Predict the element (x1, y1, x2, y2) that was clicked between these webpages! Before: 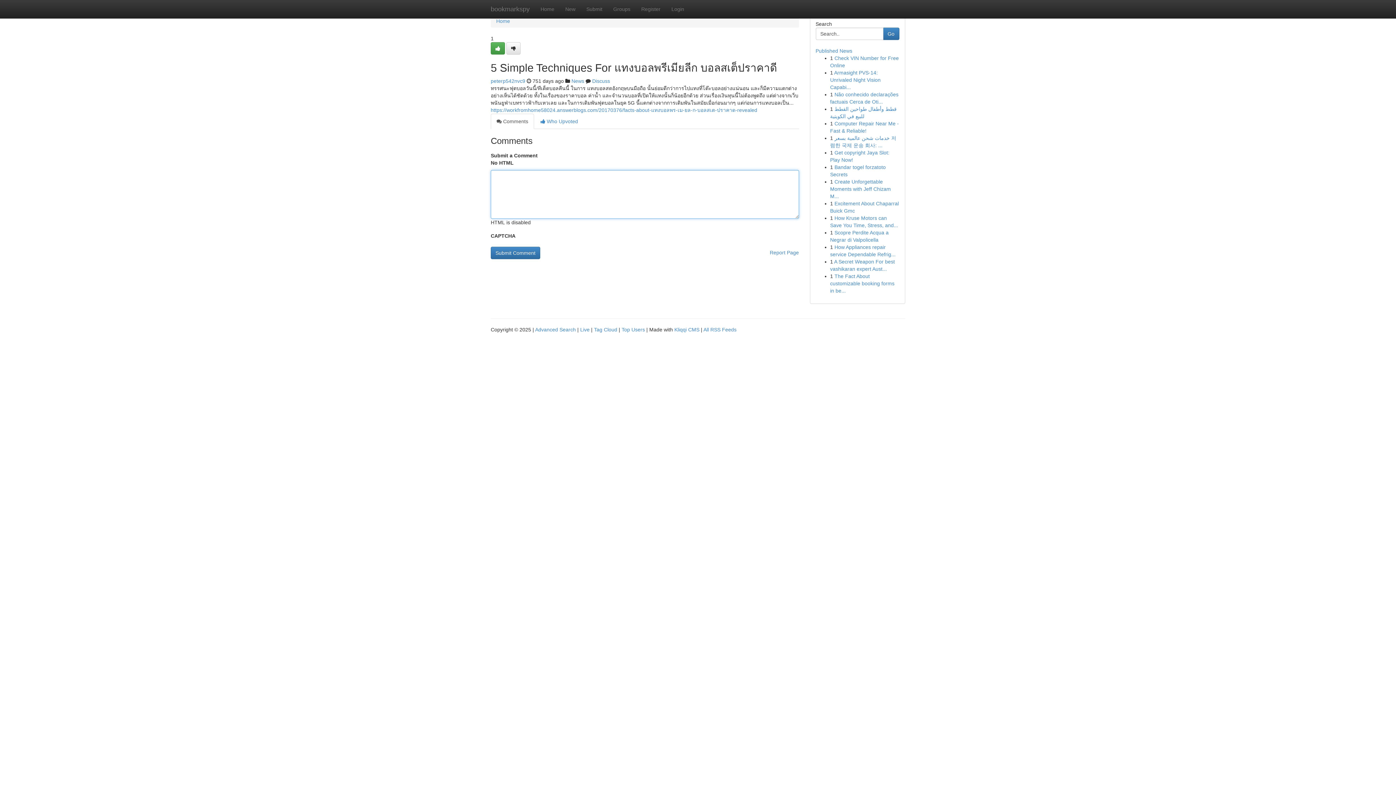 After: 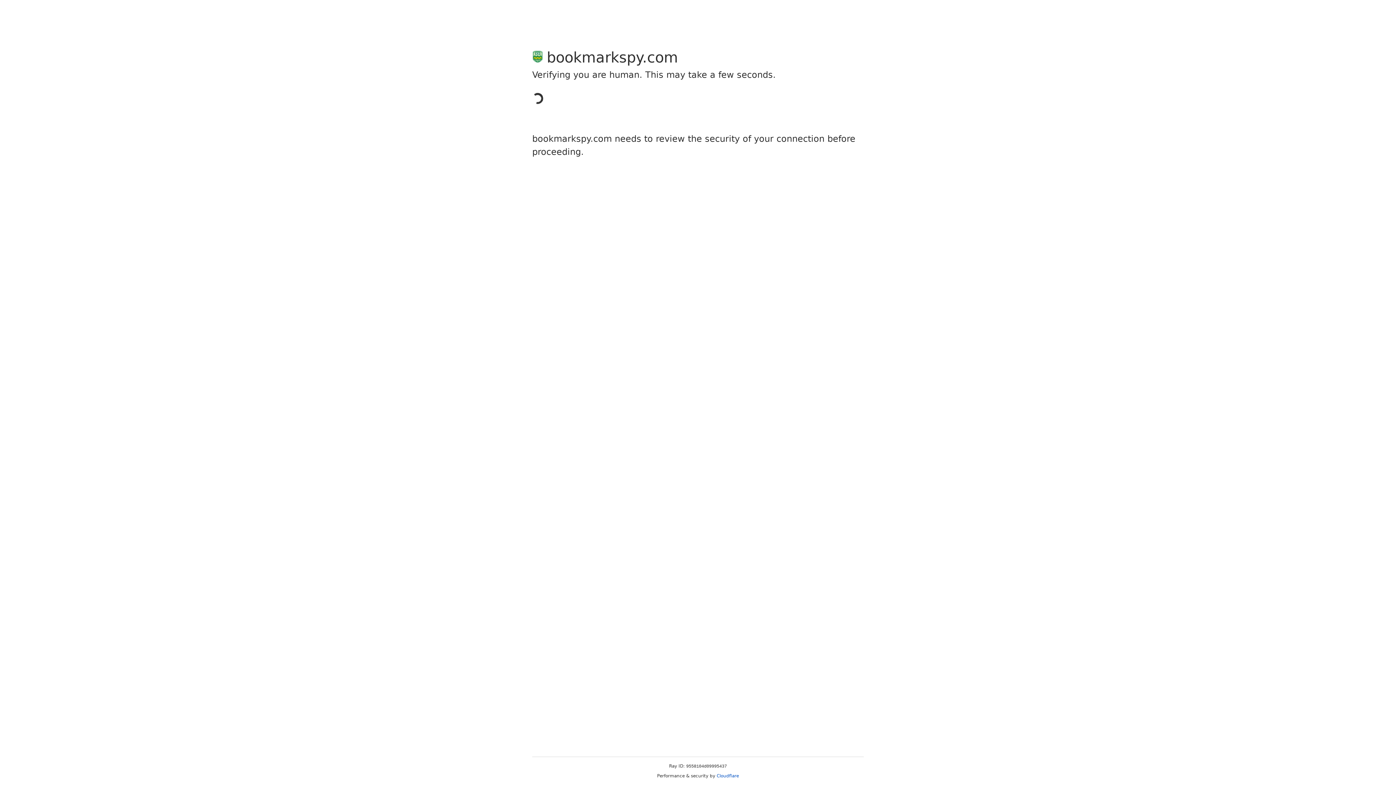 Action: label: peterp542nvc9 bbox: (490, 78, 525, 84)